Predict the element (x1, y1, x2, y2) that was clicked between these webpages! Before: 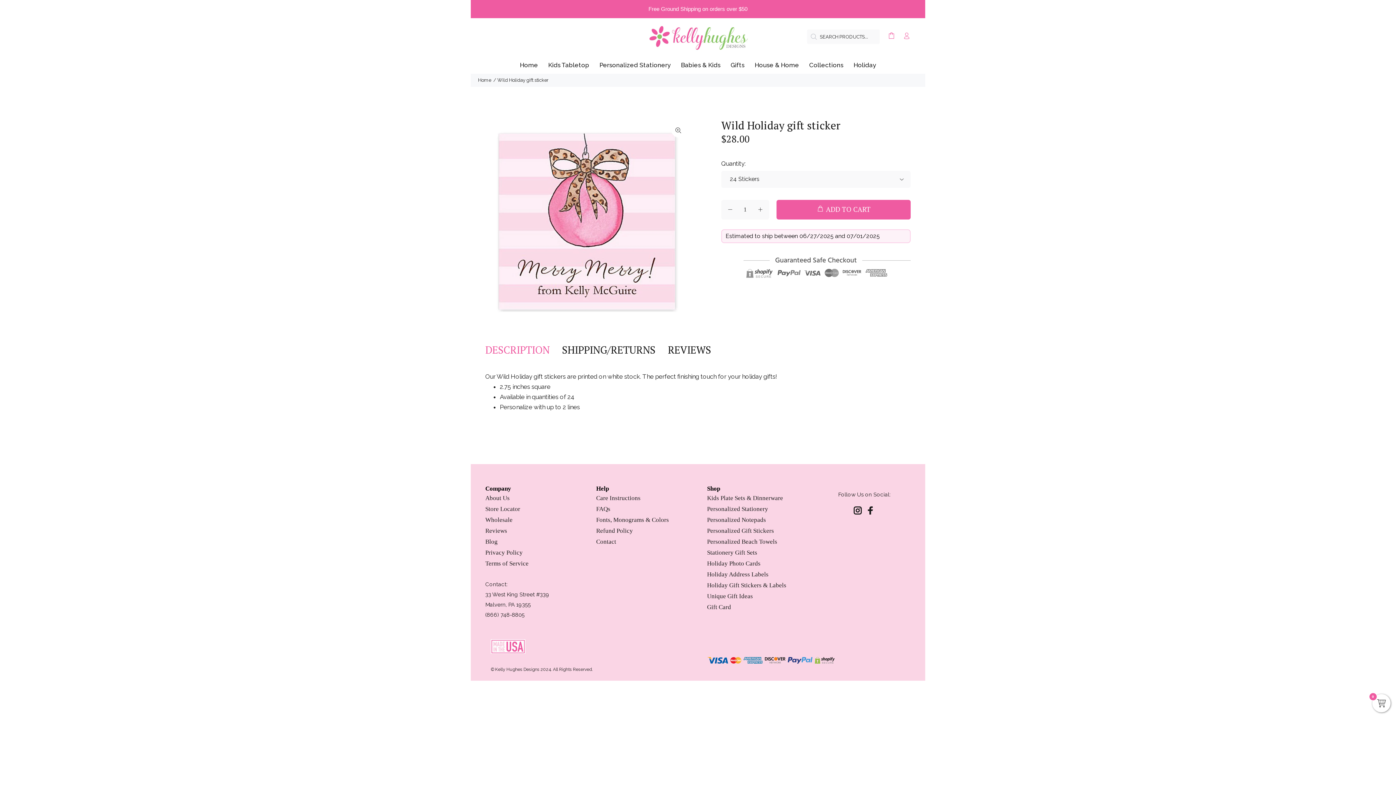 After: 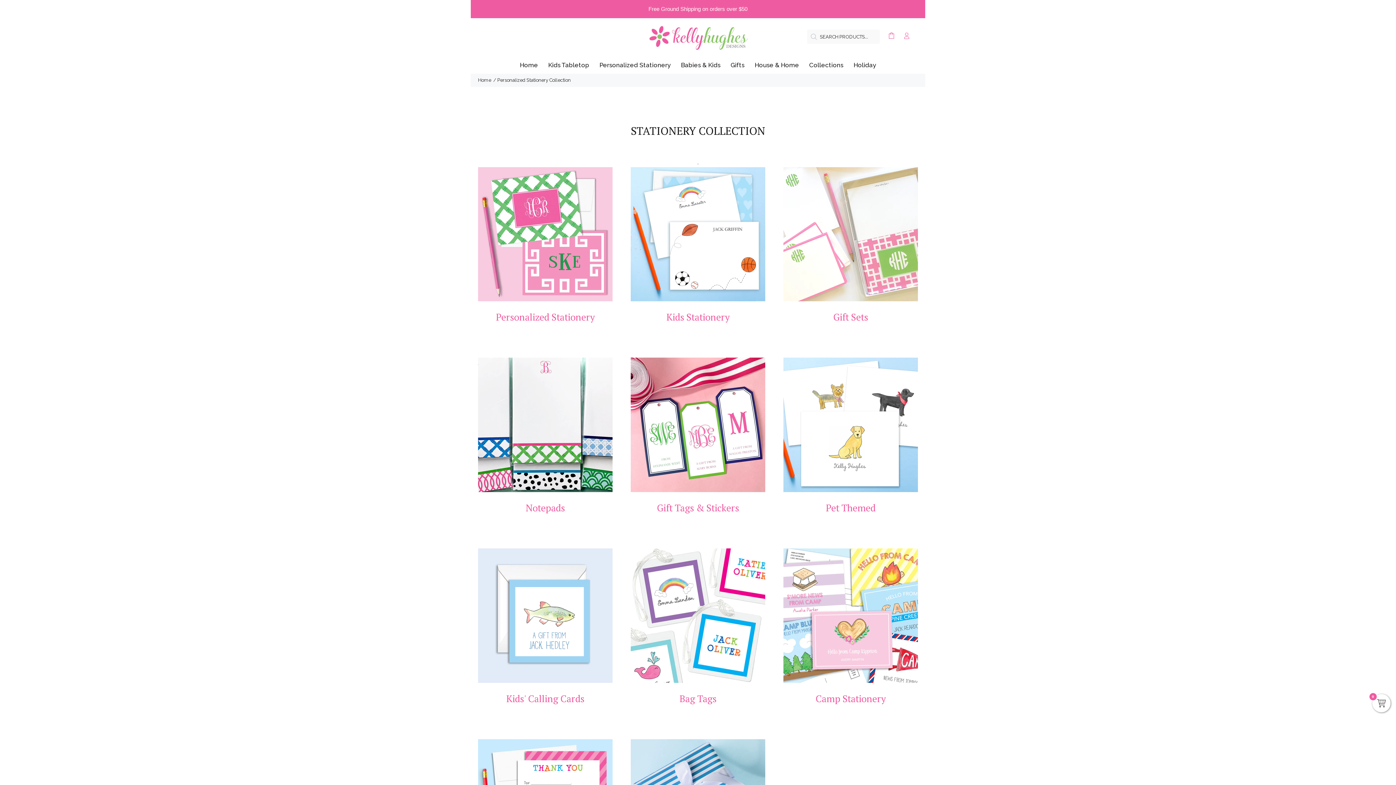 Action: bbox: (707, 503, 768, 514) label: Personalized Stationery